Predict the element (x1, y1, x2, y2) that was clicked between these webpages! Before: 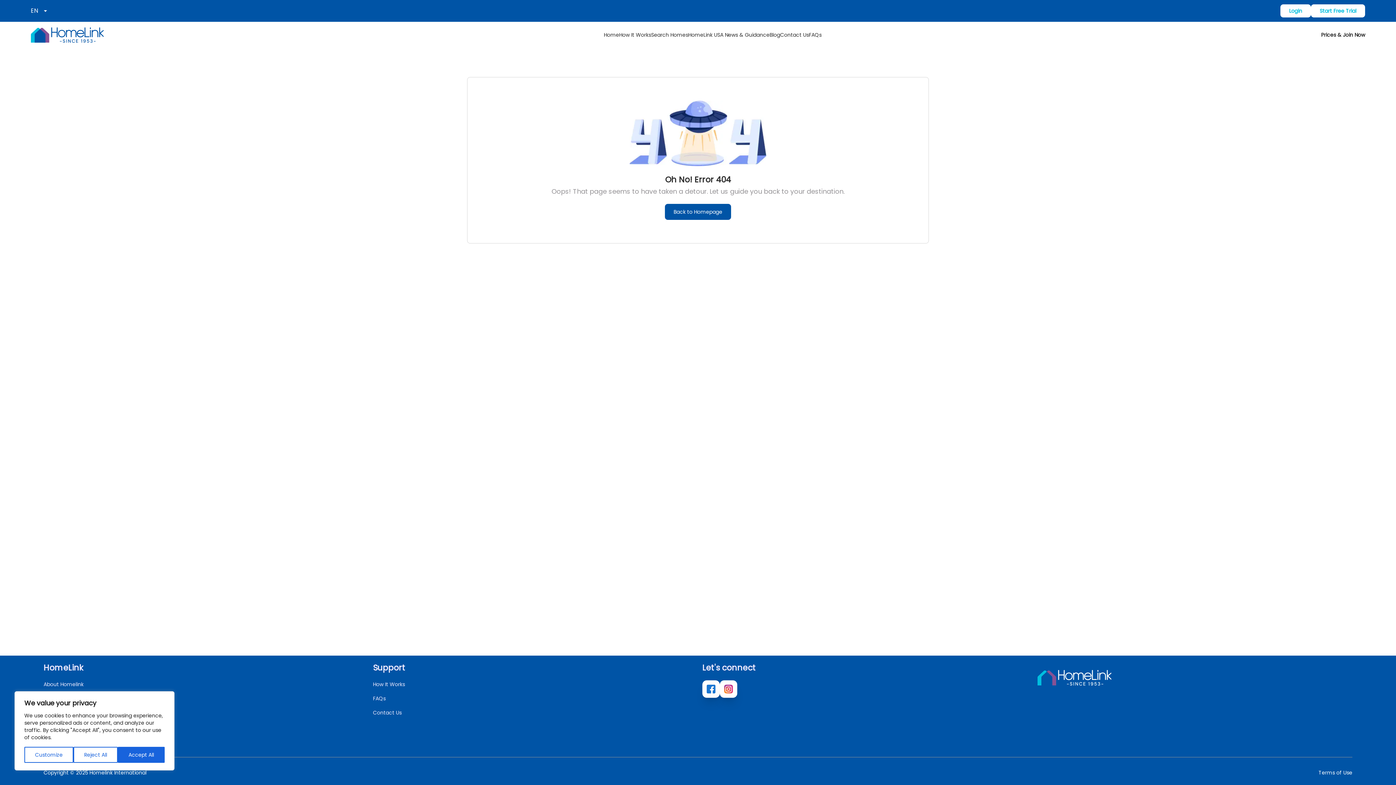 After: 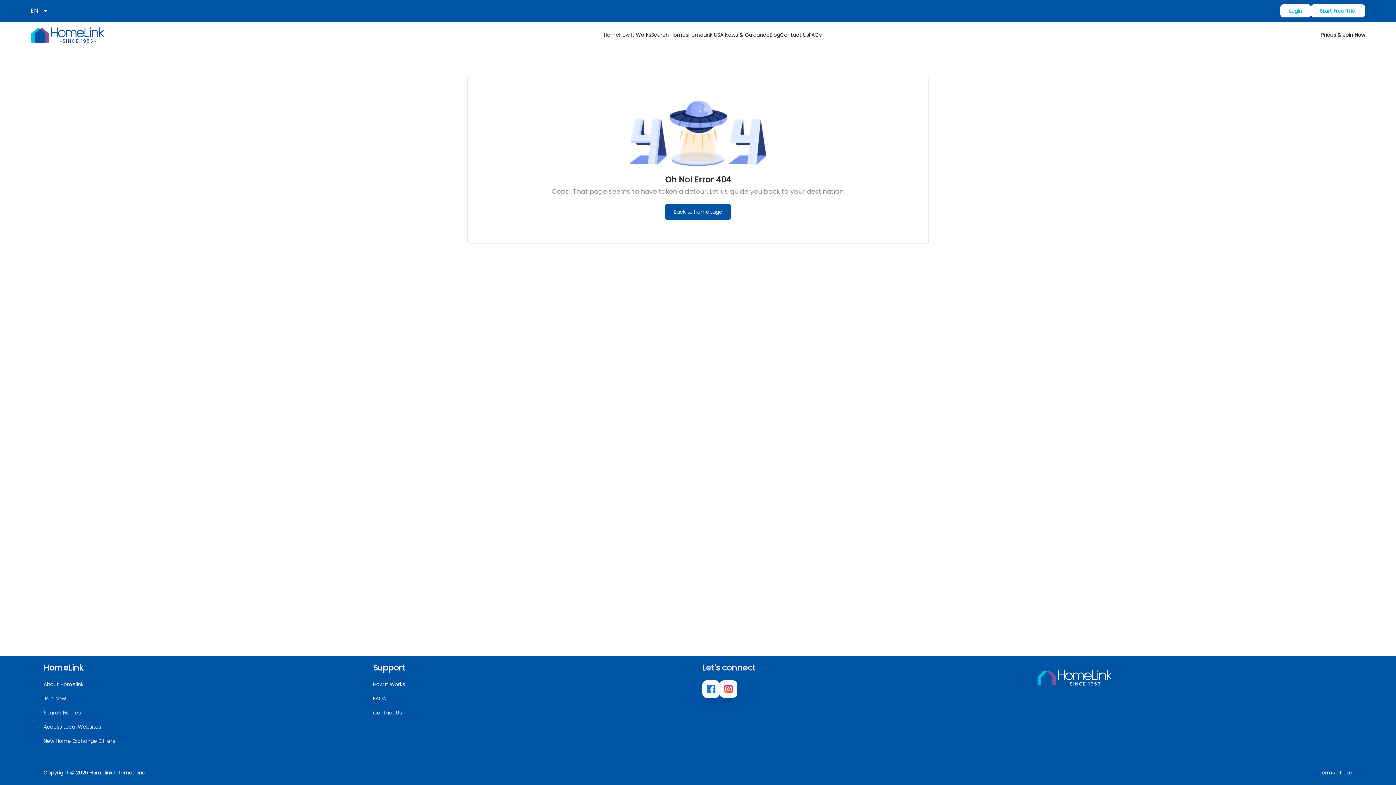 Action: bbox: (117, 747, 164, 763) label: Accept All